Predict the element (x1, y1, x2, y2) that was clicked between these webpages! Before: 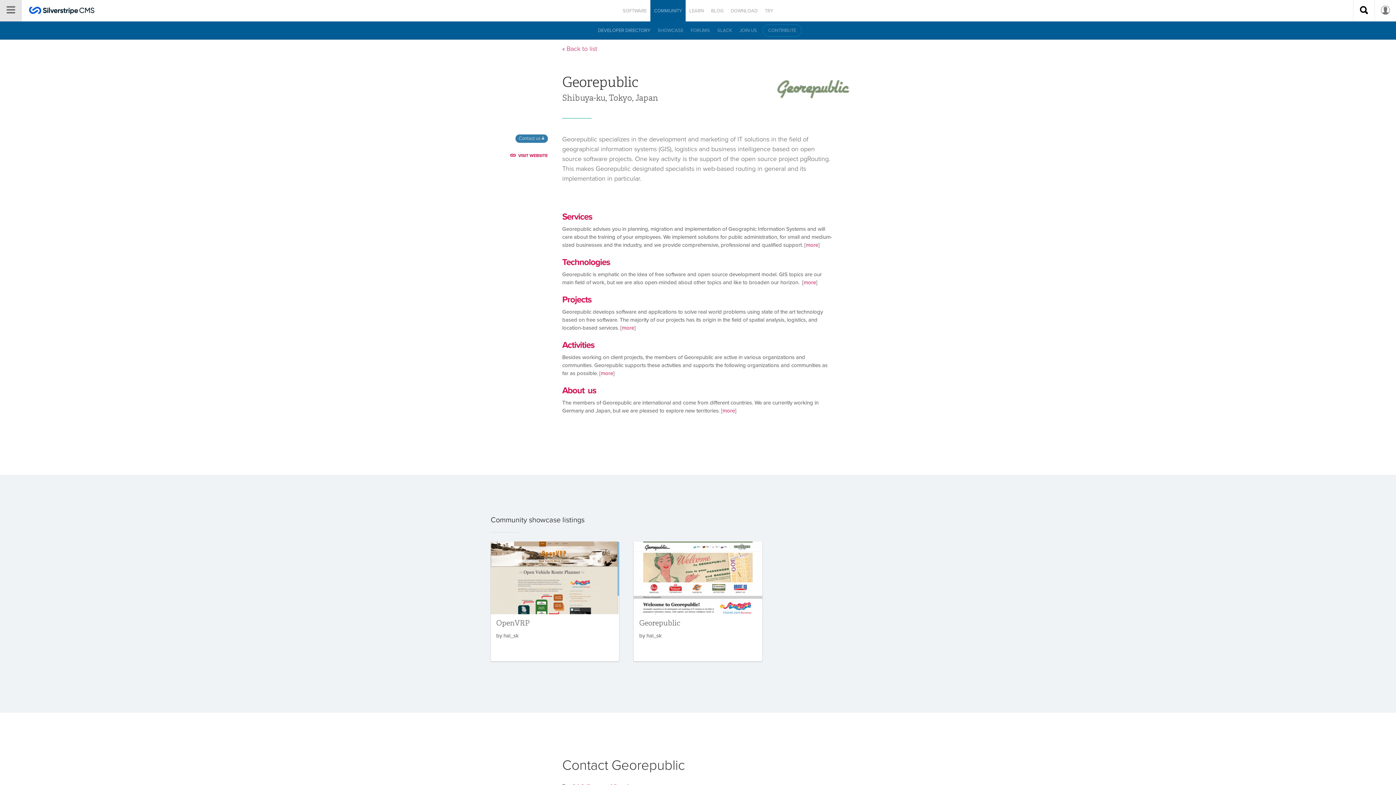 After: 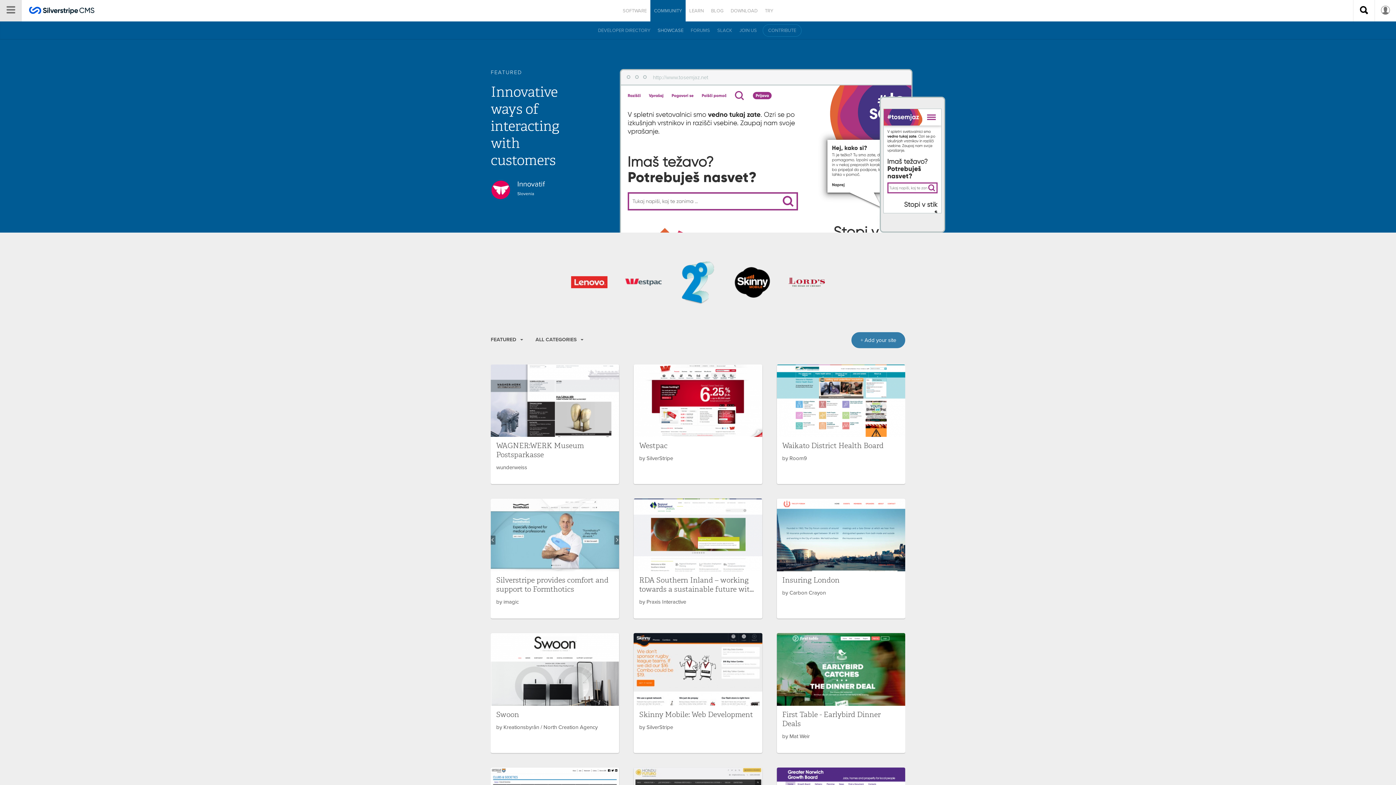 Action: label: SHOWCASE bbox: (654, 24, 687, 36)